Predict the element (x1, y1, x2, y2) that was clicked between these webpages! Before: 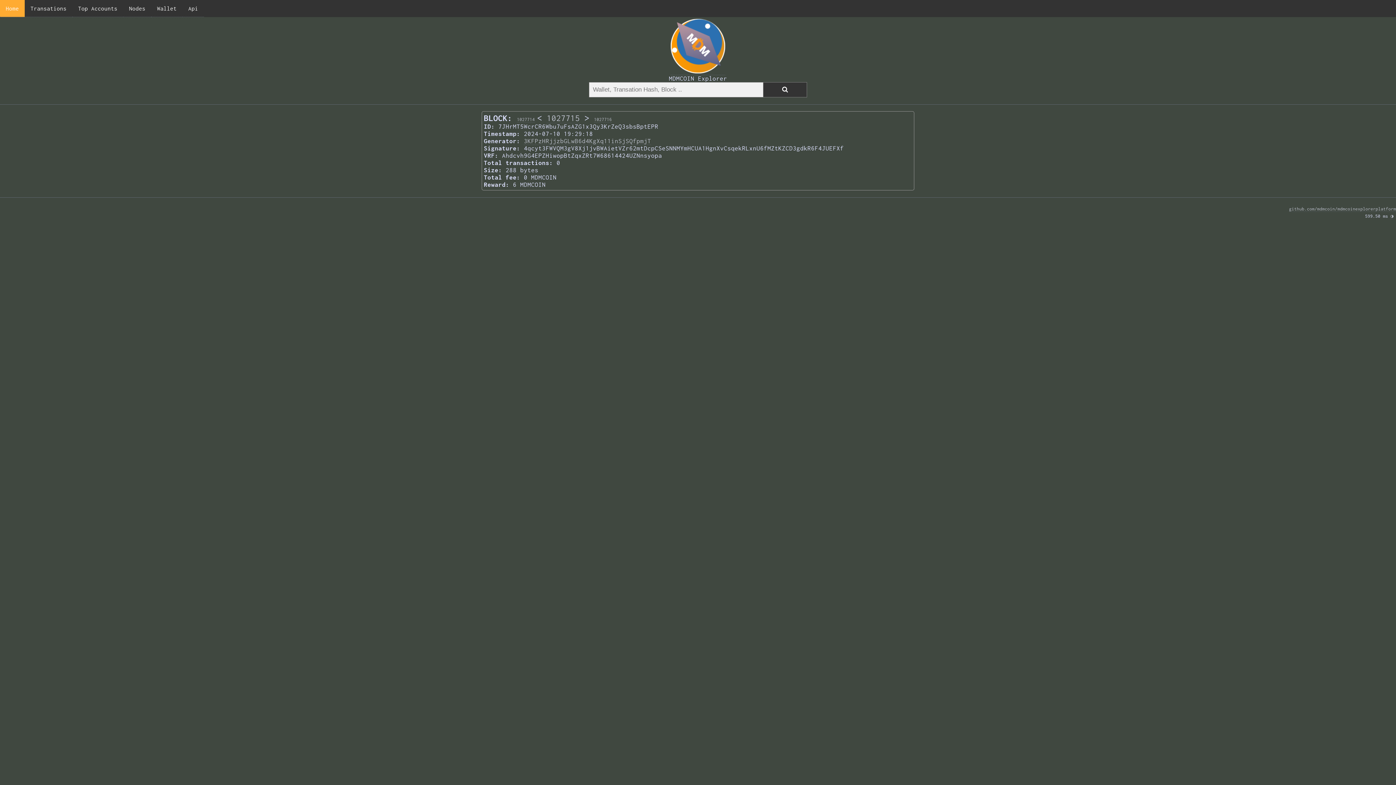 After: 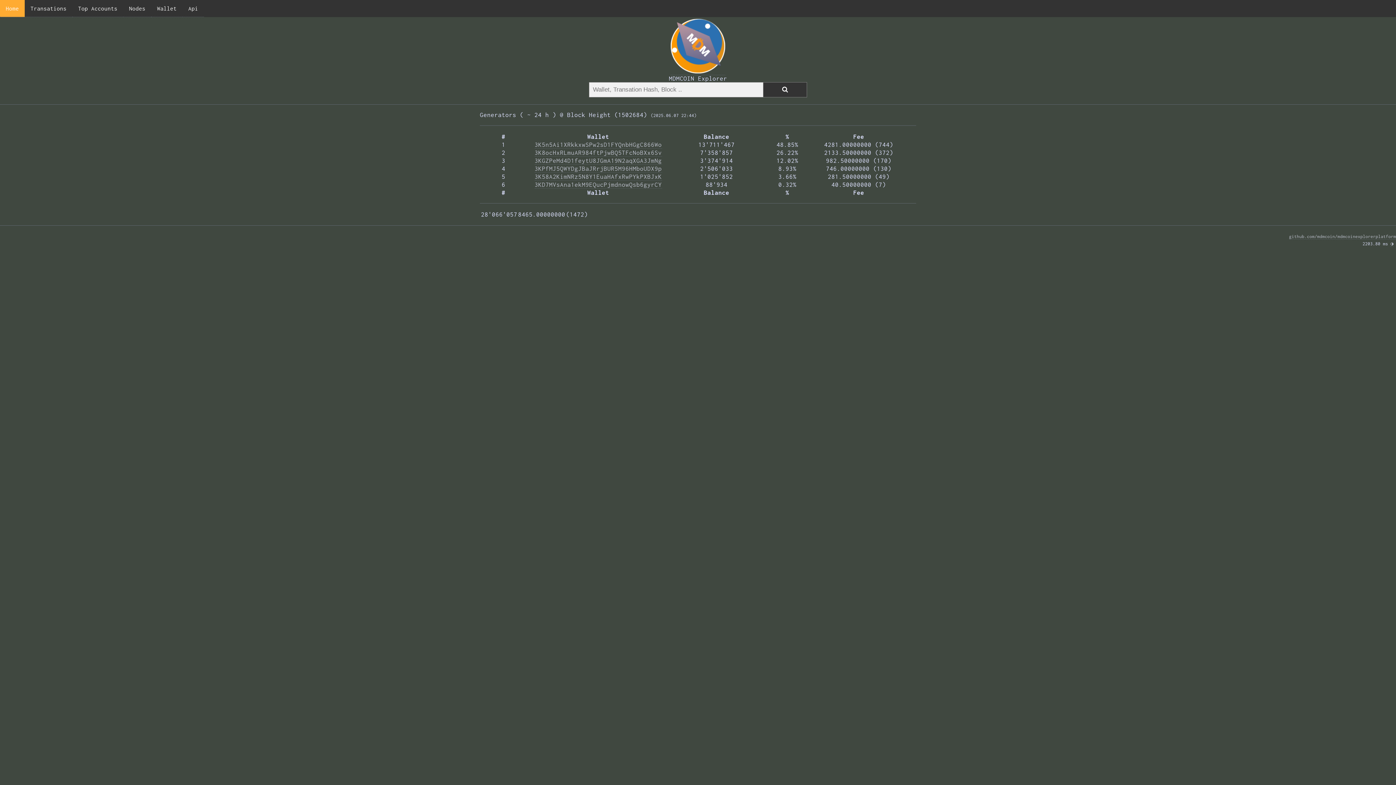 Action: bbox: (0, 0, 24, 17) label: Home